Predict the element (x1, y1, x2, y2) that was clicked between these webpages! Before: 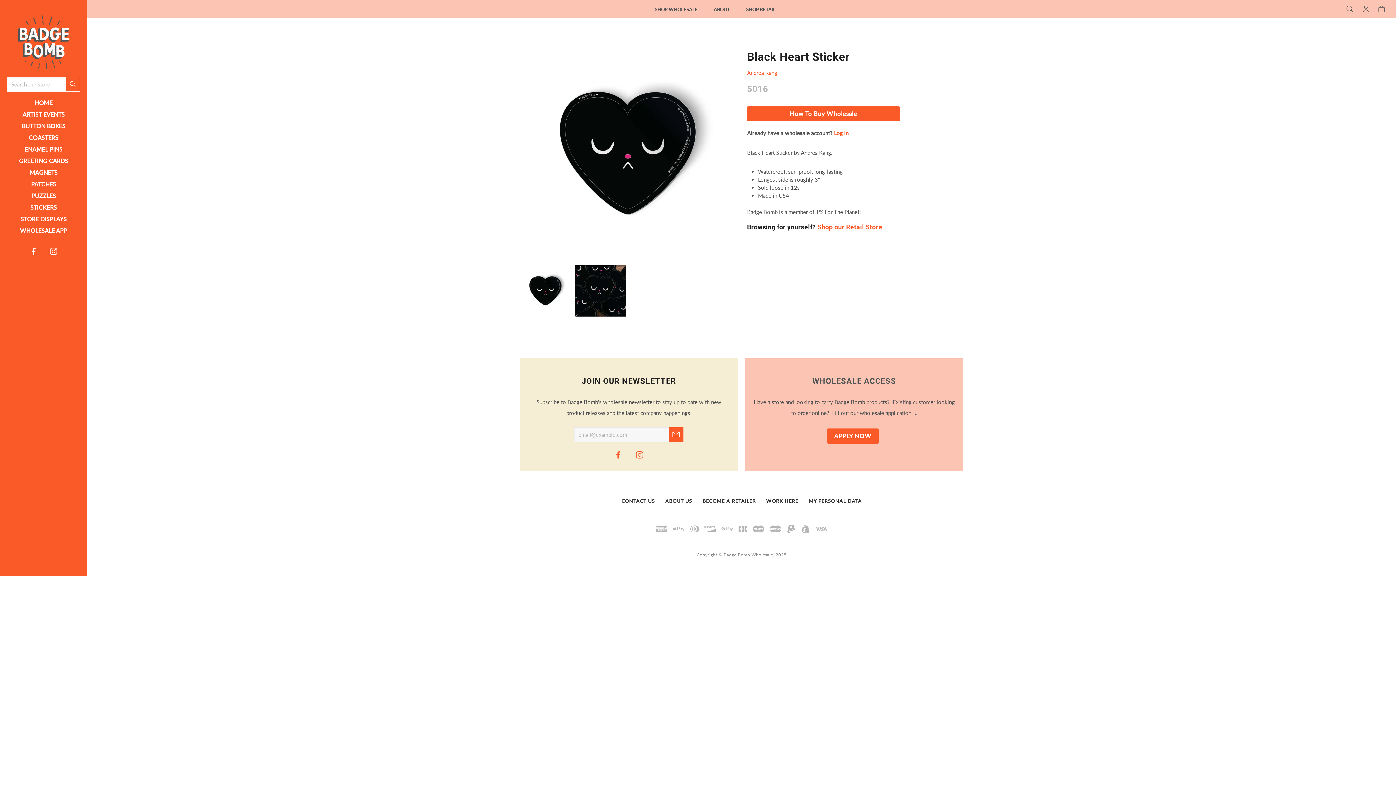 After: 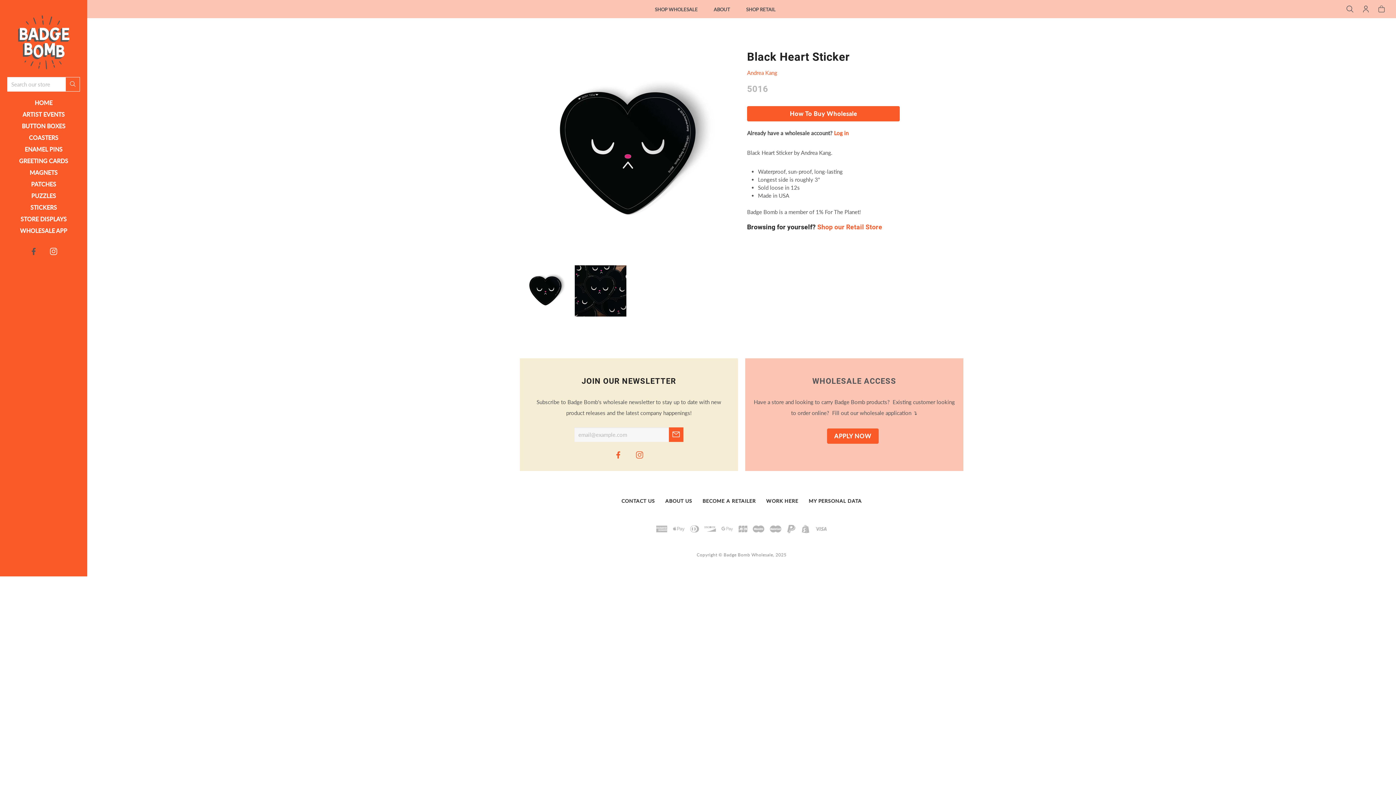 Action: bbox: (24, 244, 42, 258)